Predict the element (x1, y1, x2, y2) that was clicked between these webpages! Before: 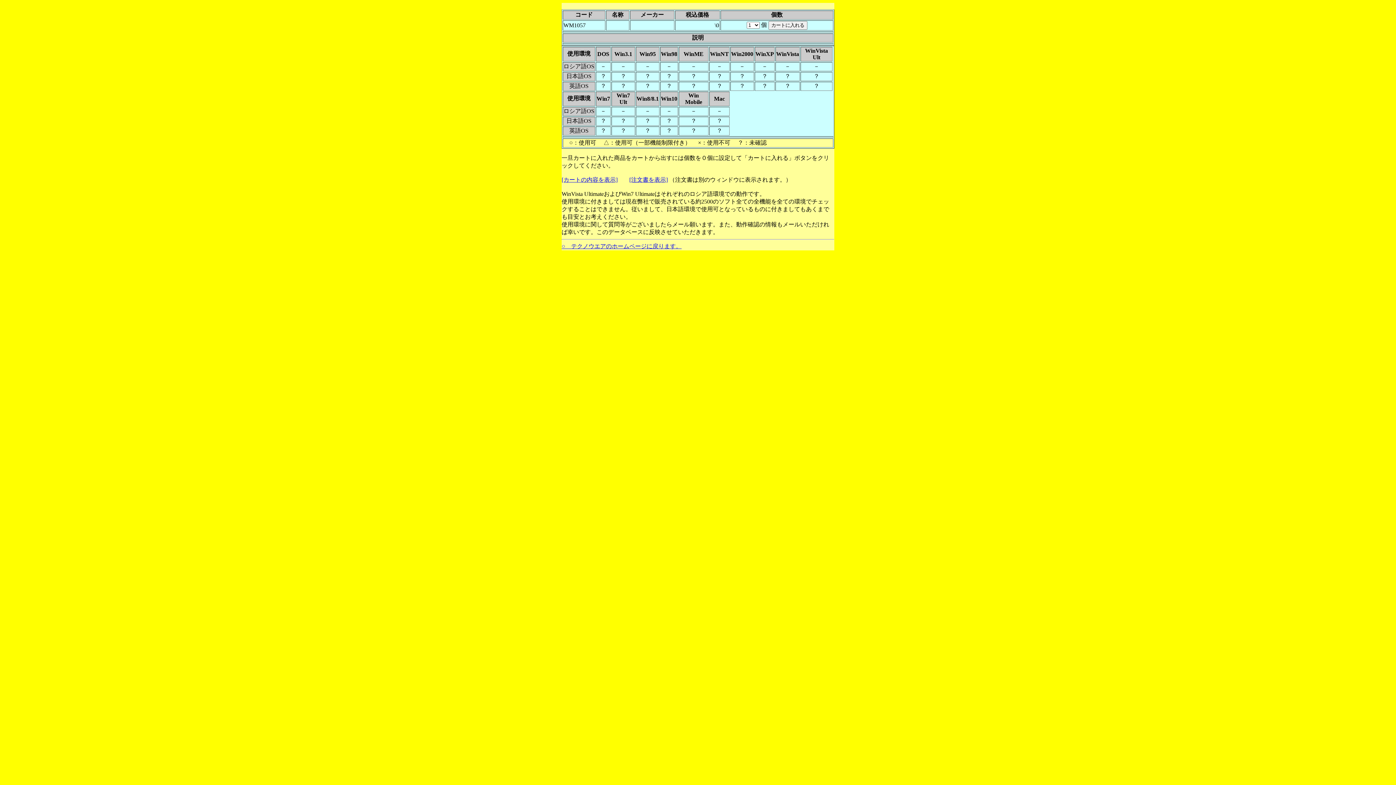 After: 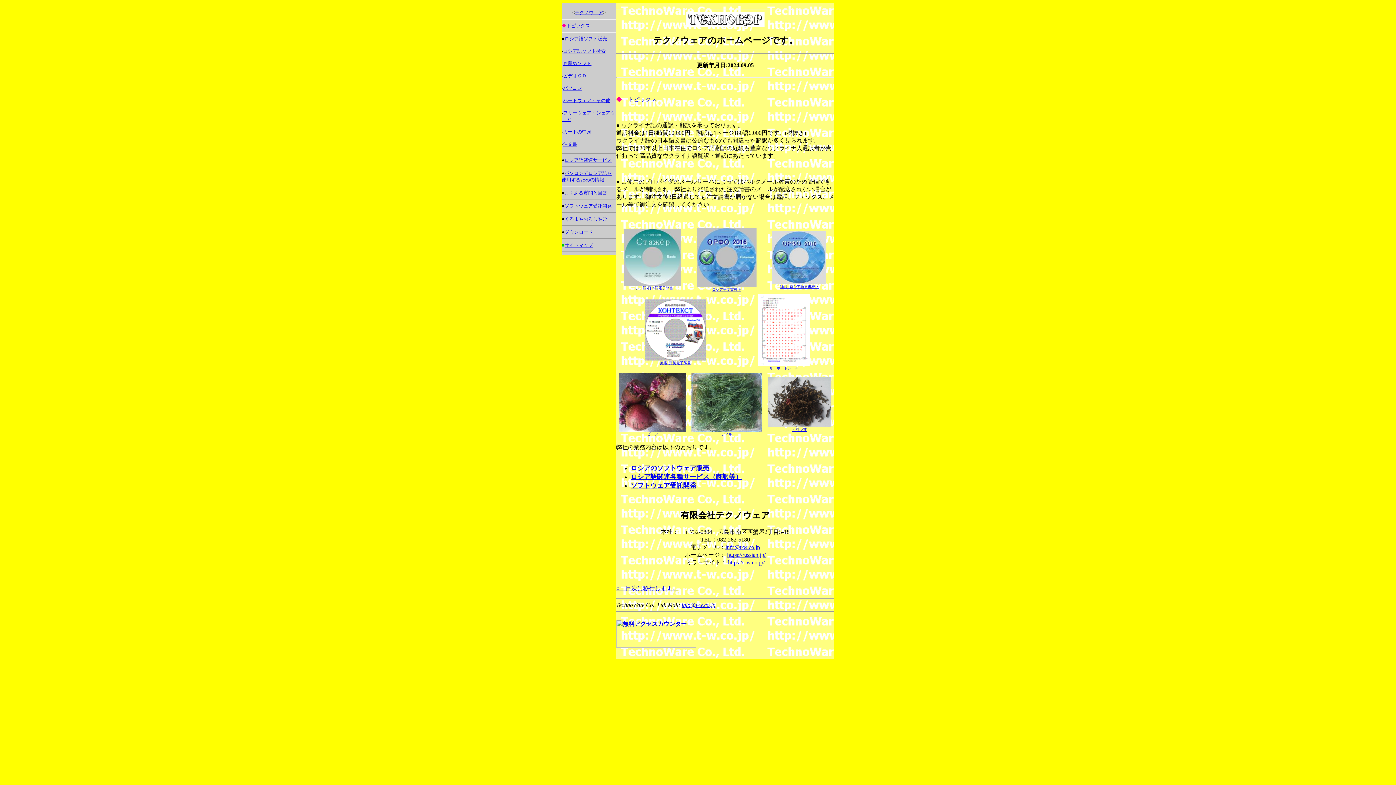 Action: label: ○　テクノウエアのホームページに戻ります。 bbox: (561, 243, 681, 249)